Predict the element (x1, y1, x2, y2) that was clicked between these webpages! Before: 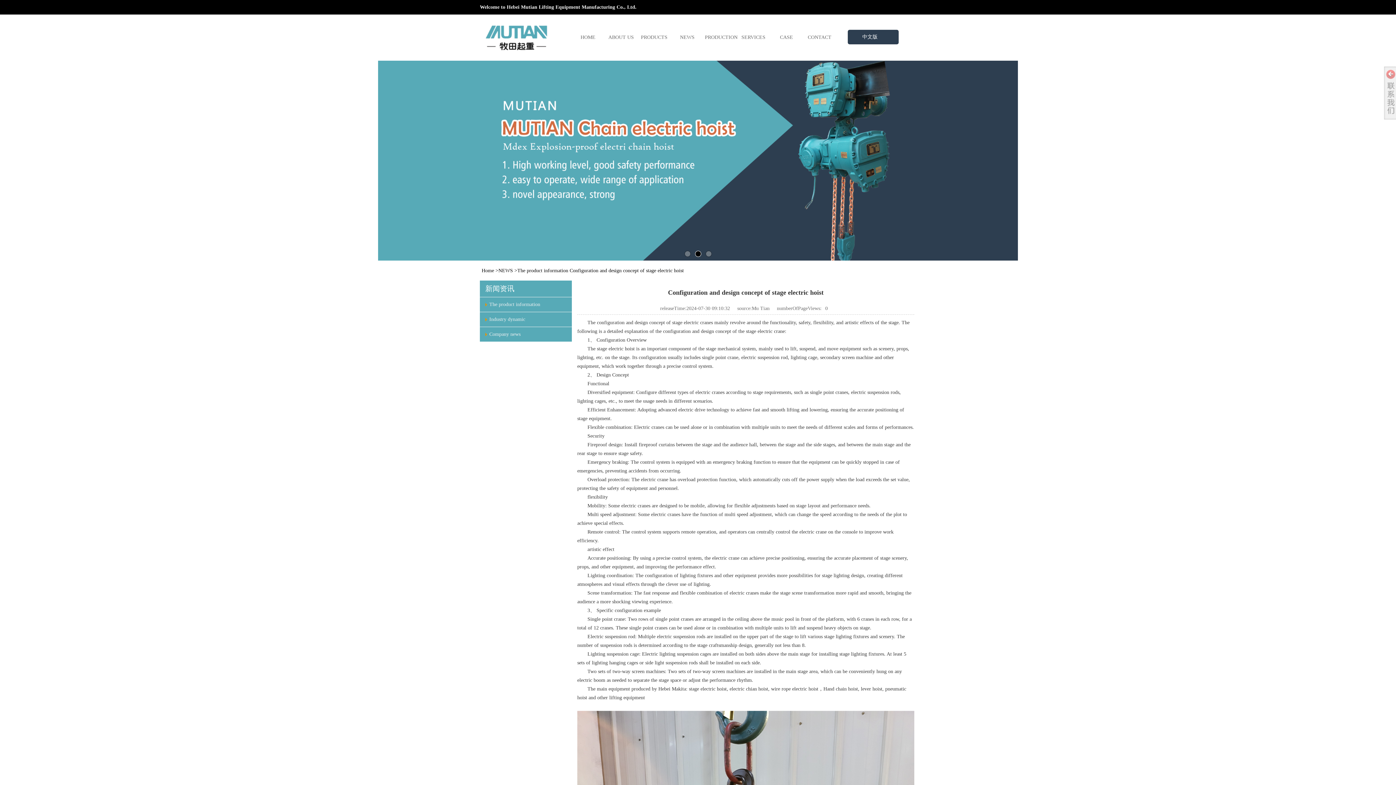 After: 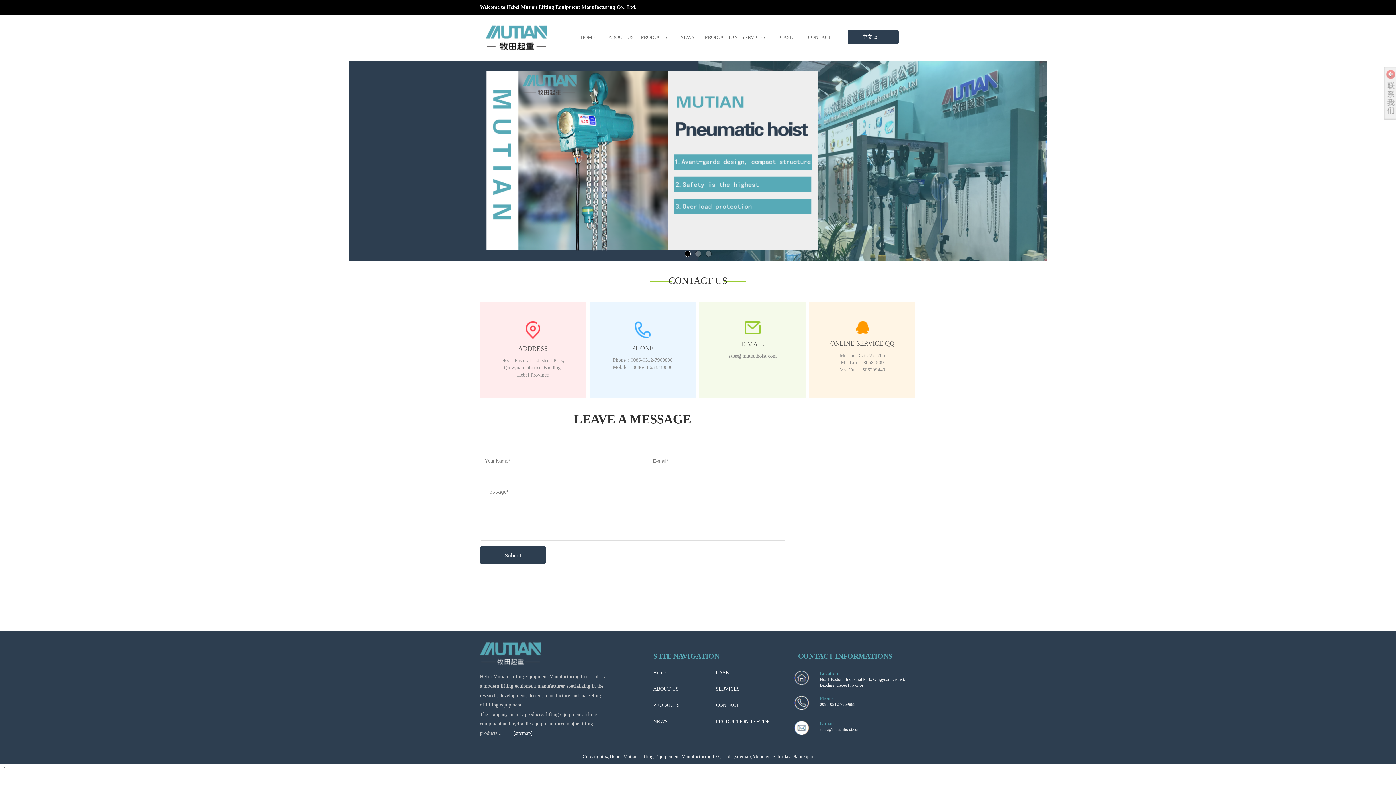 Action: bbox: (804, 14, 835, 60) label: CONTACT